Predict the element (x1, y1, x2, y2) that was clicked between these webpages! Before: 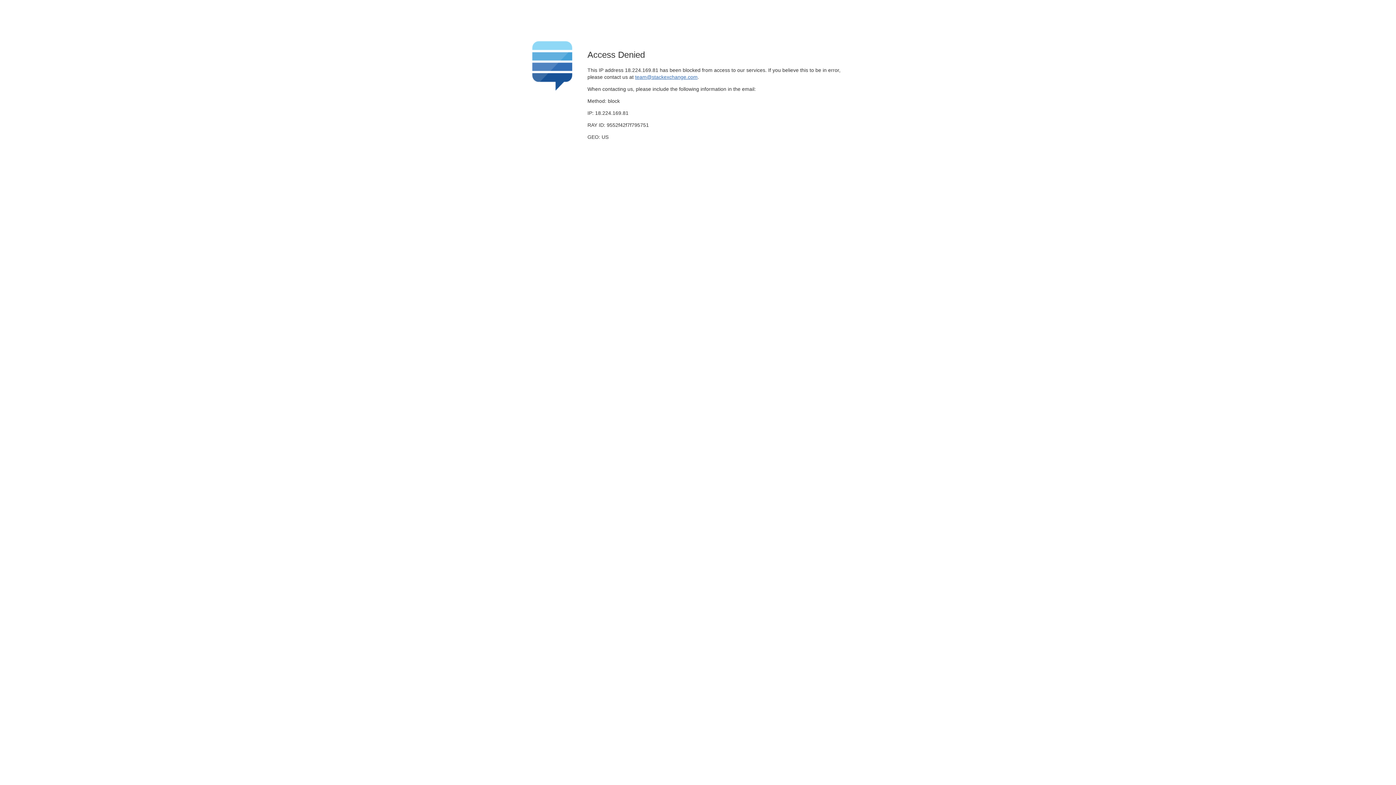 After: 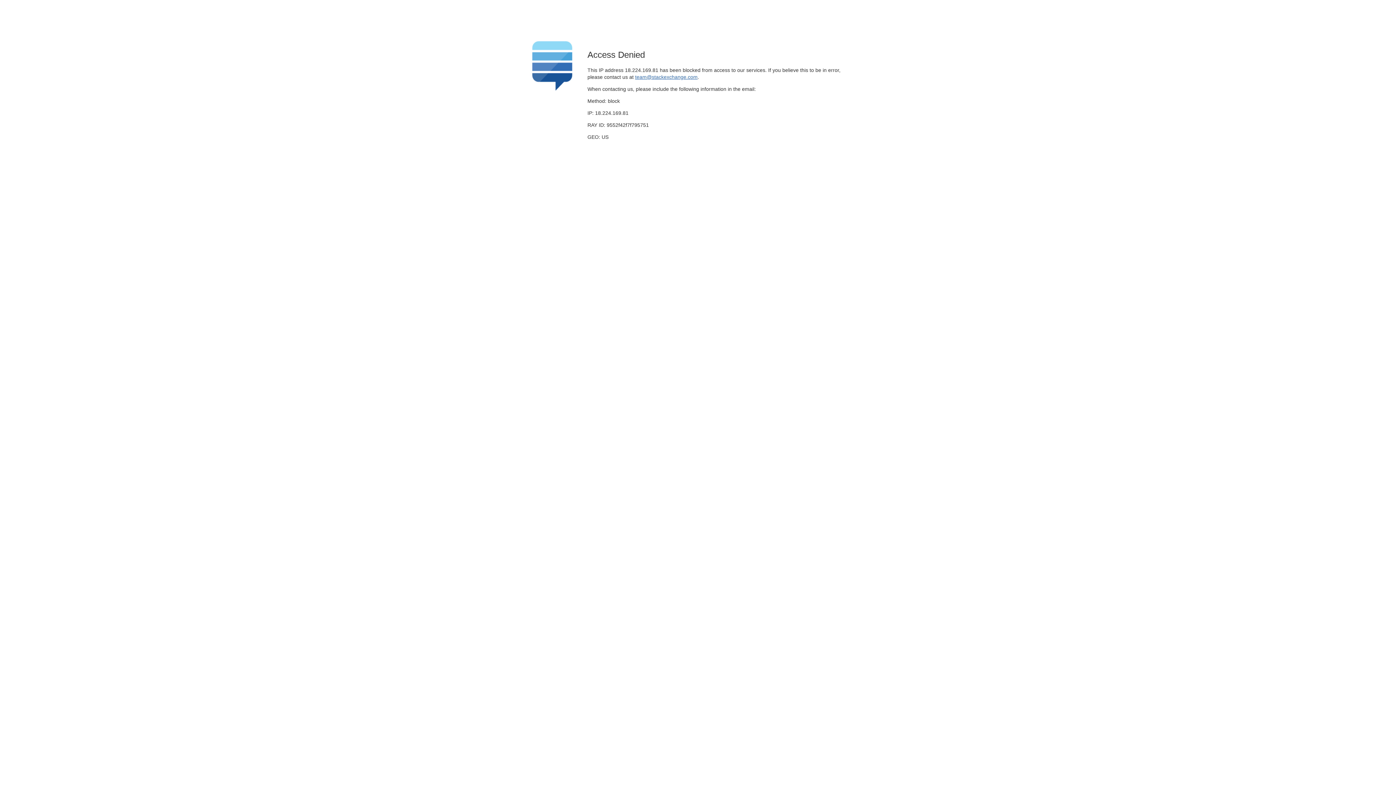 Action: label: team@stackexchange.com bbox: (635, 74, 697, 79)